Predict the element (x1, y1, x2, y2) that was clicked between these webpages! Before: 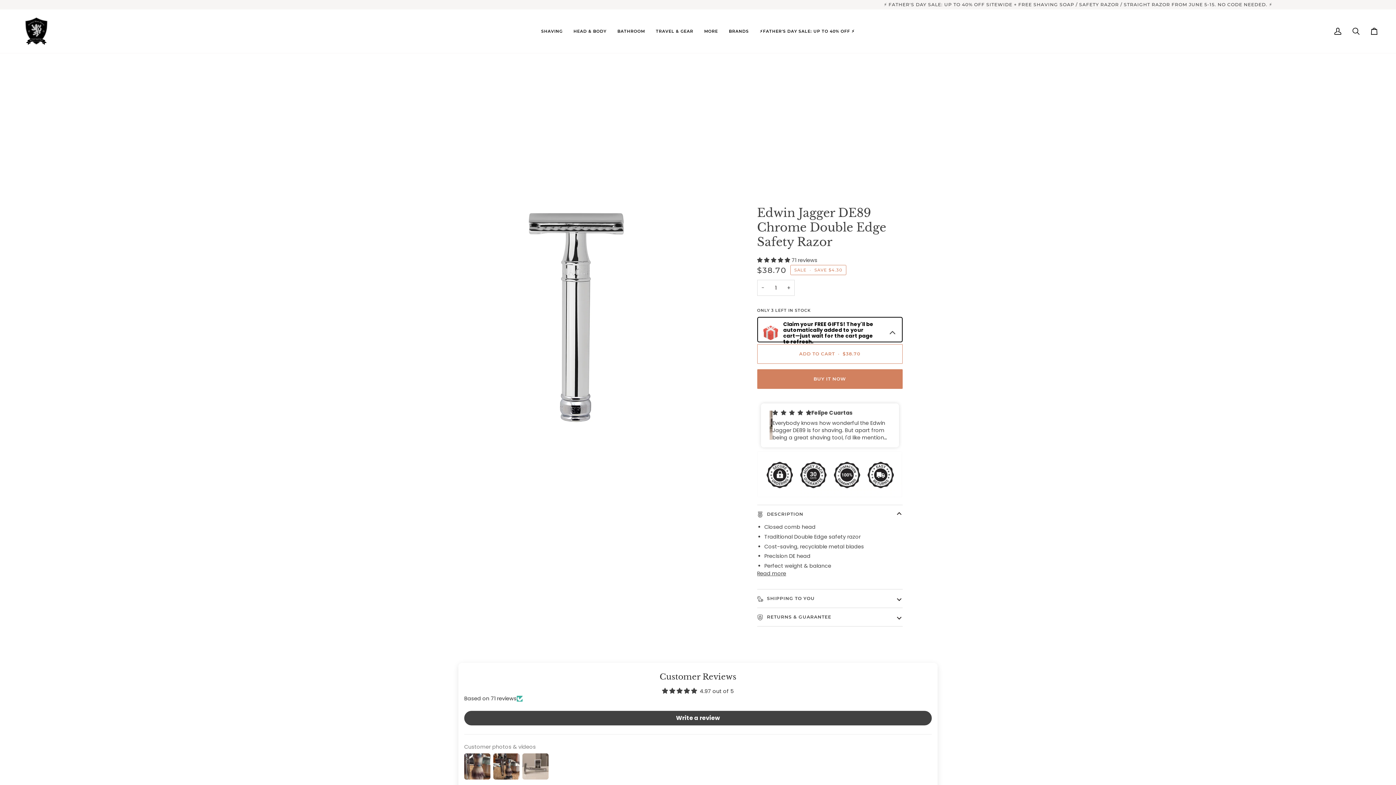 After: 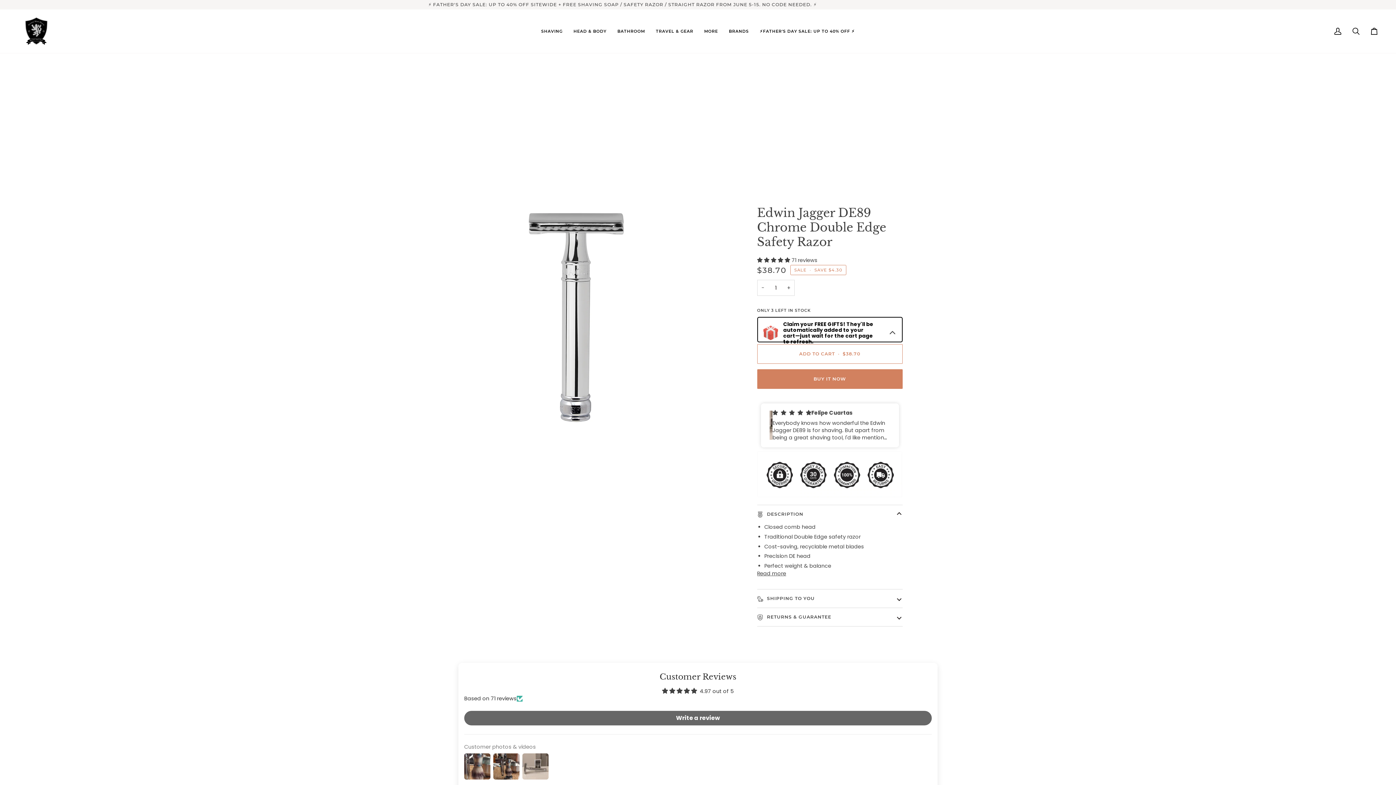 Action: label: Write a review bbox: (464, 711, 932, 725)